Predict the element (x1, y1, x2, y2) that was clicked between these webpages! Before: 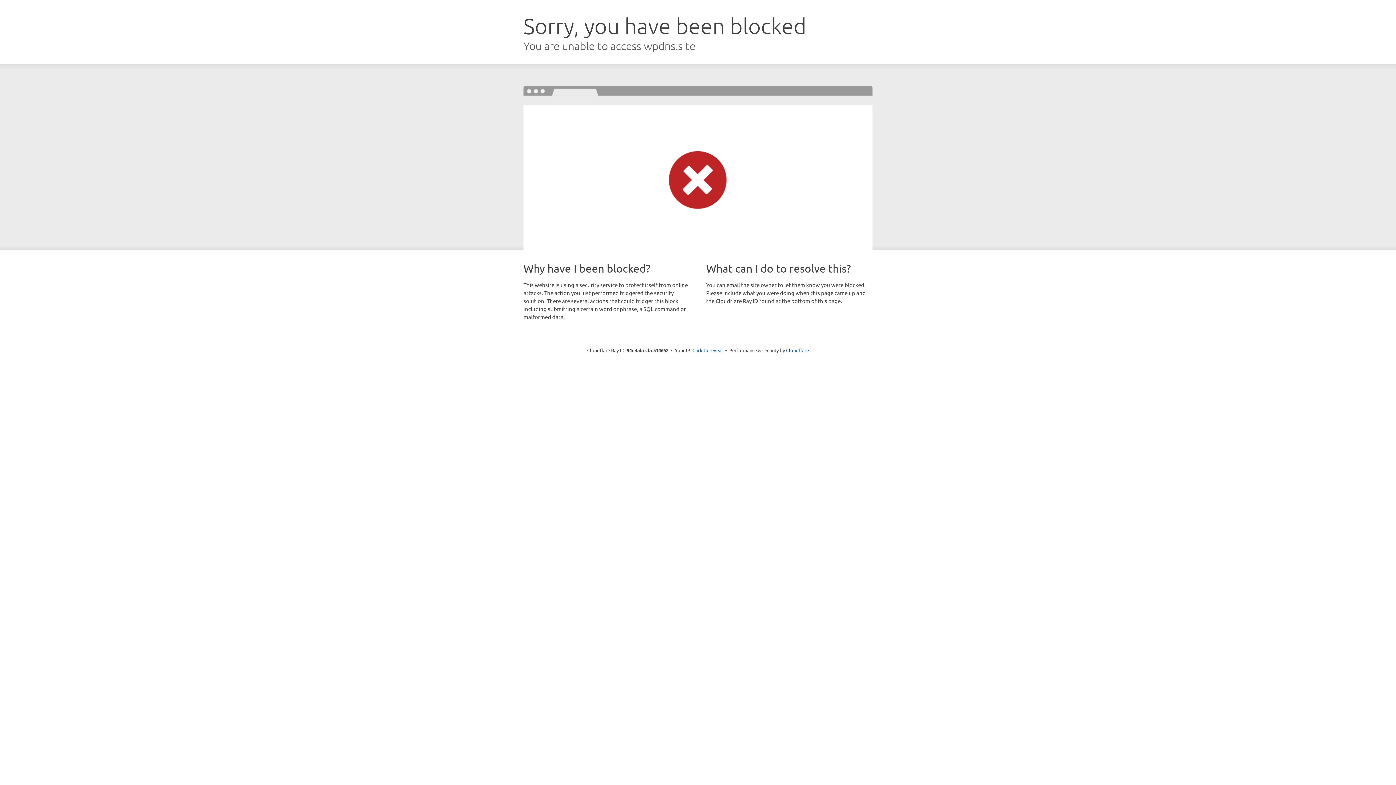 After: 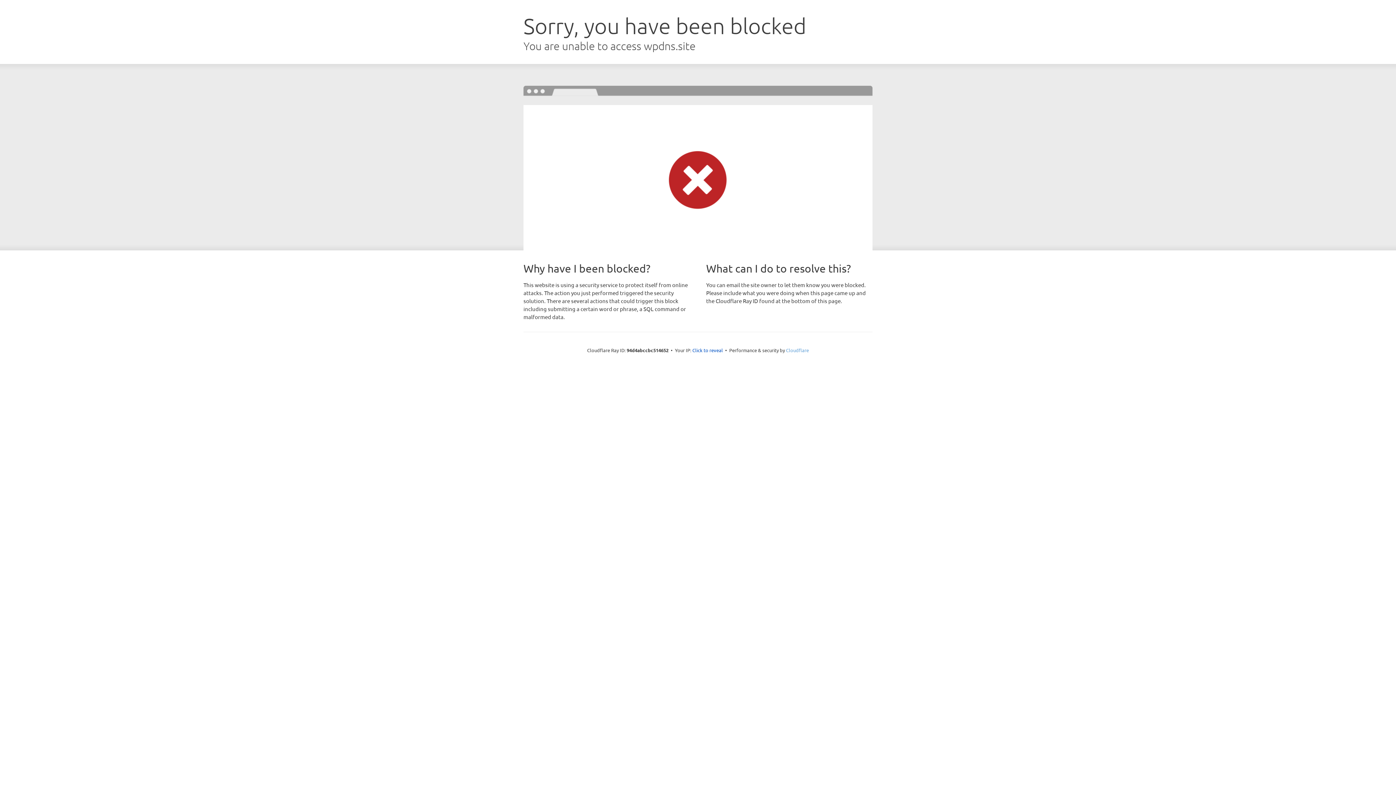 Action: bbox: (786, 347, 809, 353) label: Cloudflare